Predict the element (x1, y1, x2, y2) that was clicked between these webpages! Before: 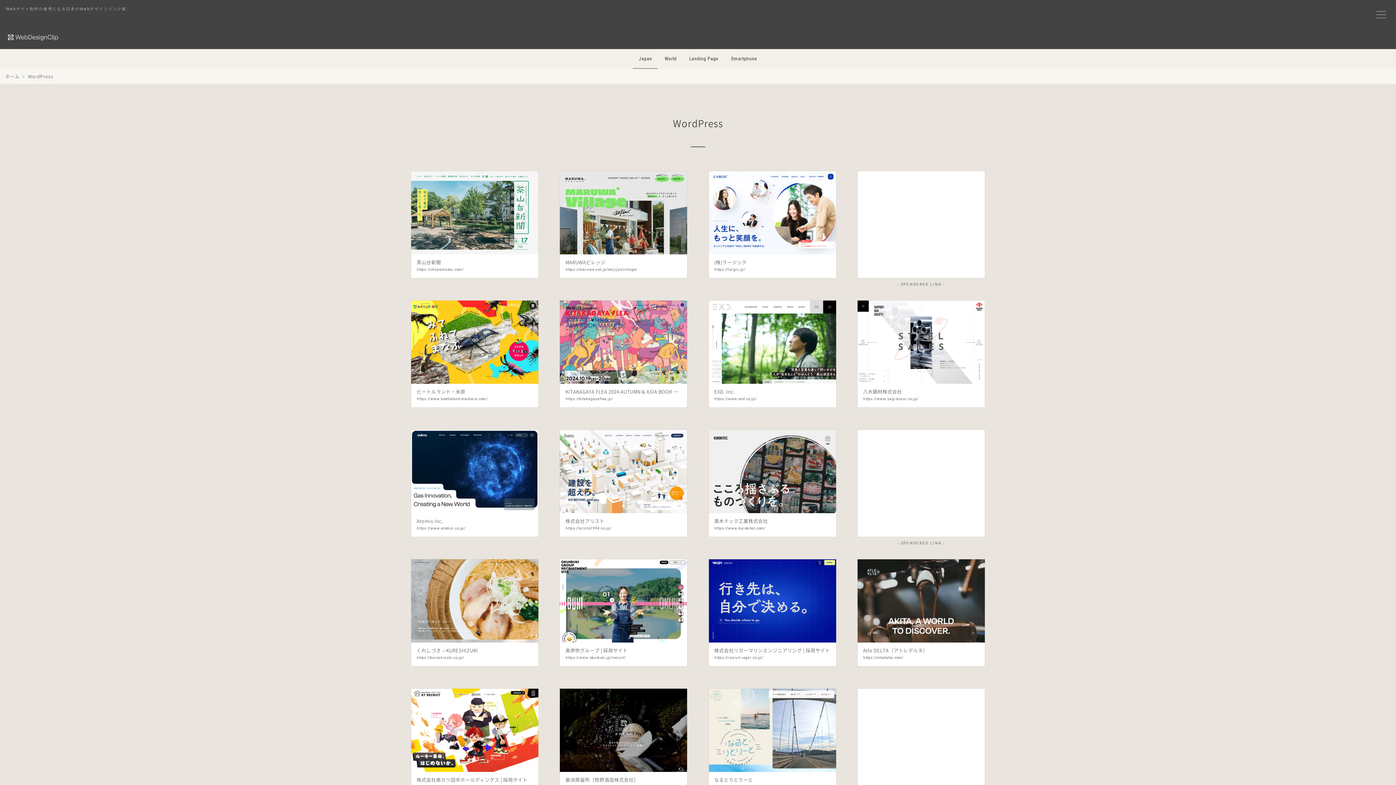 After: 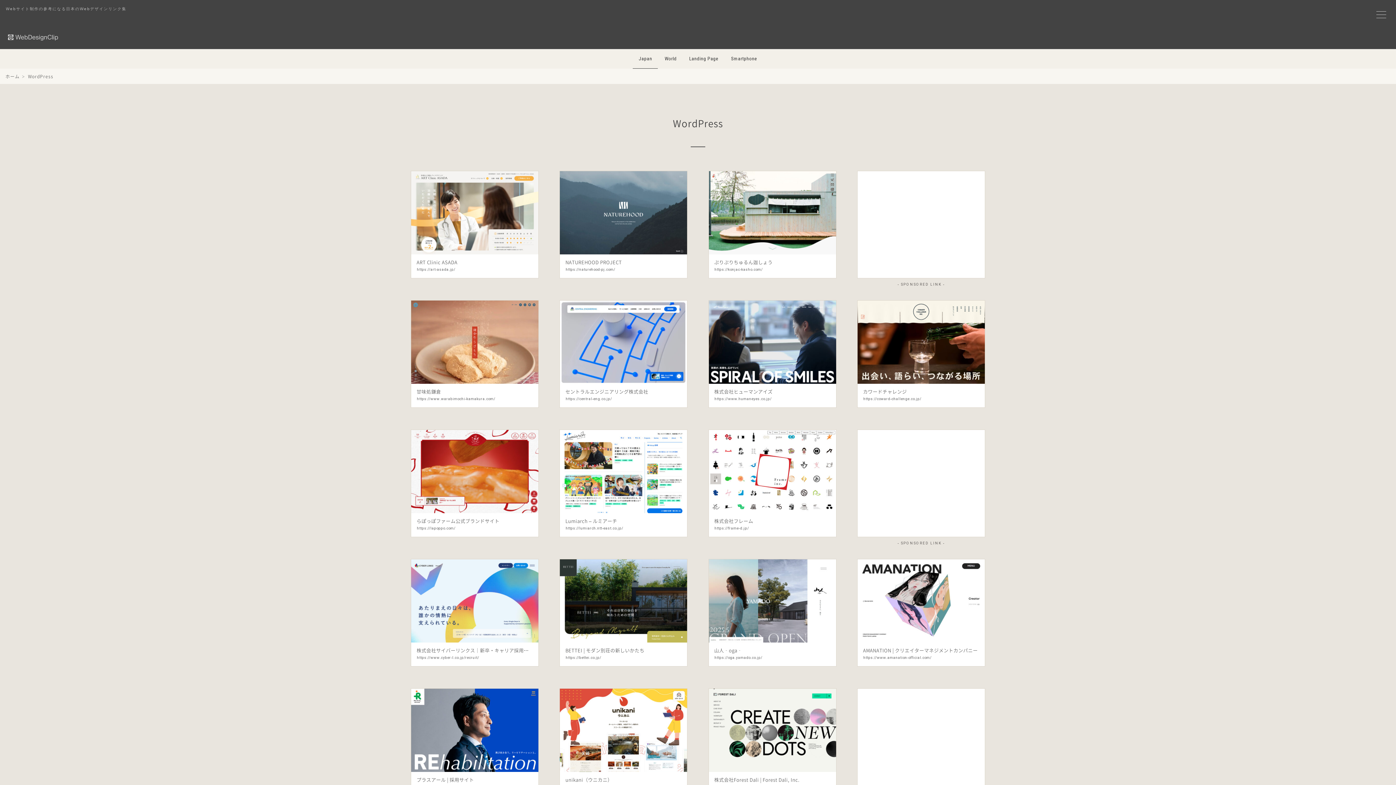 Action: bbox: (502, 226, 535, 233) label: WordPress